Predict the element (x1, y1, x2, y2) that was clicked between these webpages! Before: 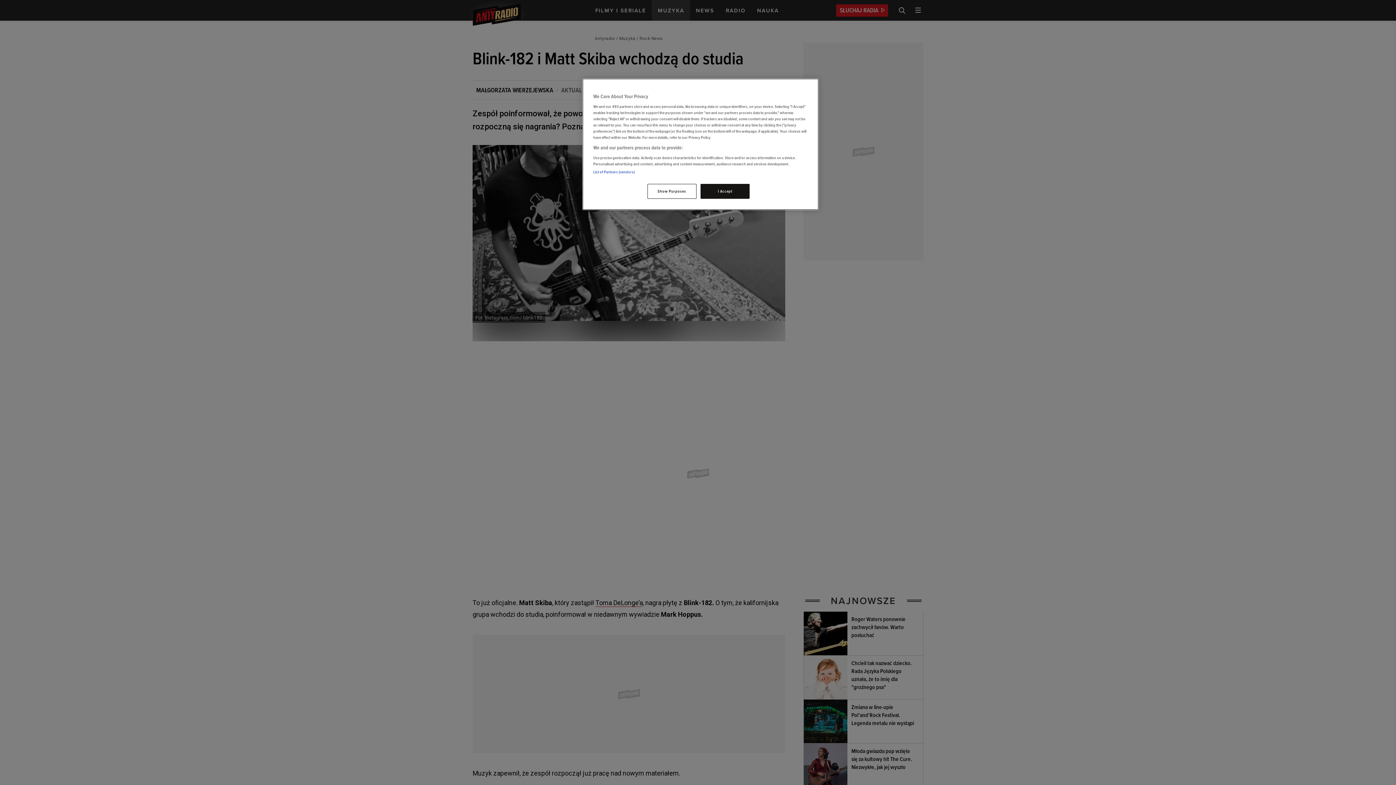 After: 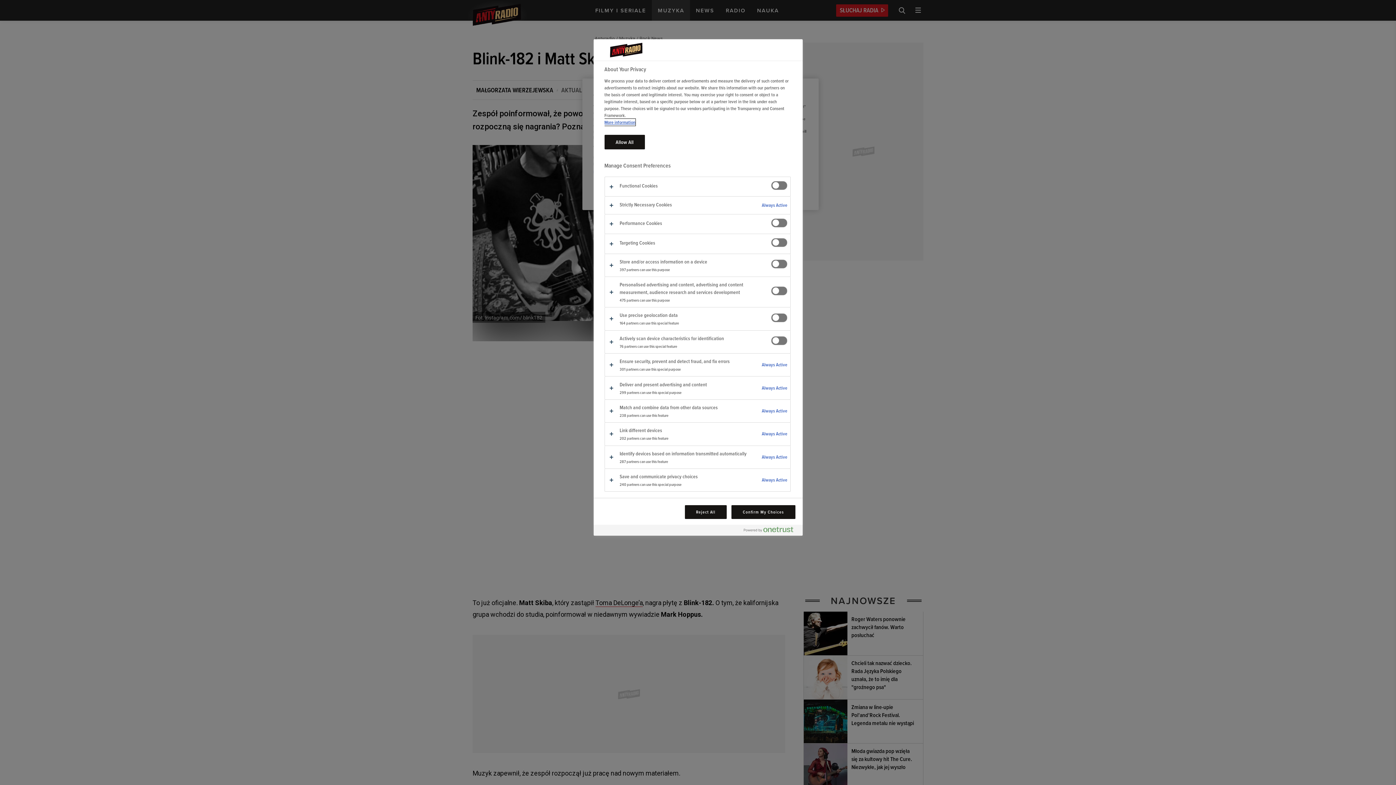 Action: bbox: (647, 184, 696, 198) label: Show Purposes